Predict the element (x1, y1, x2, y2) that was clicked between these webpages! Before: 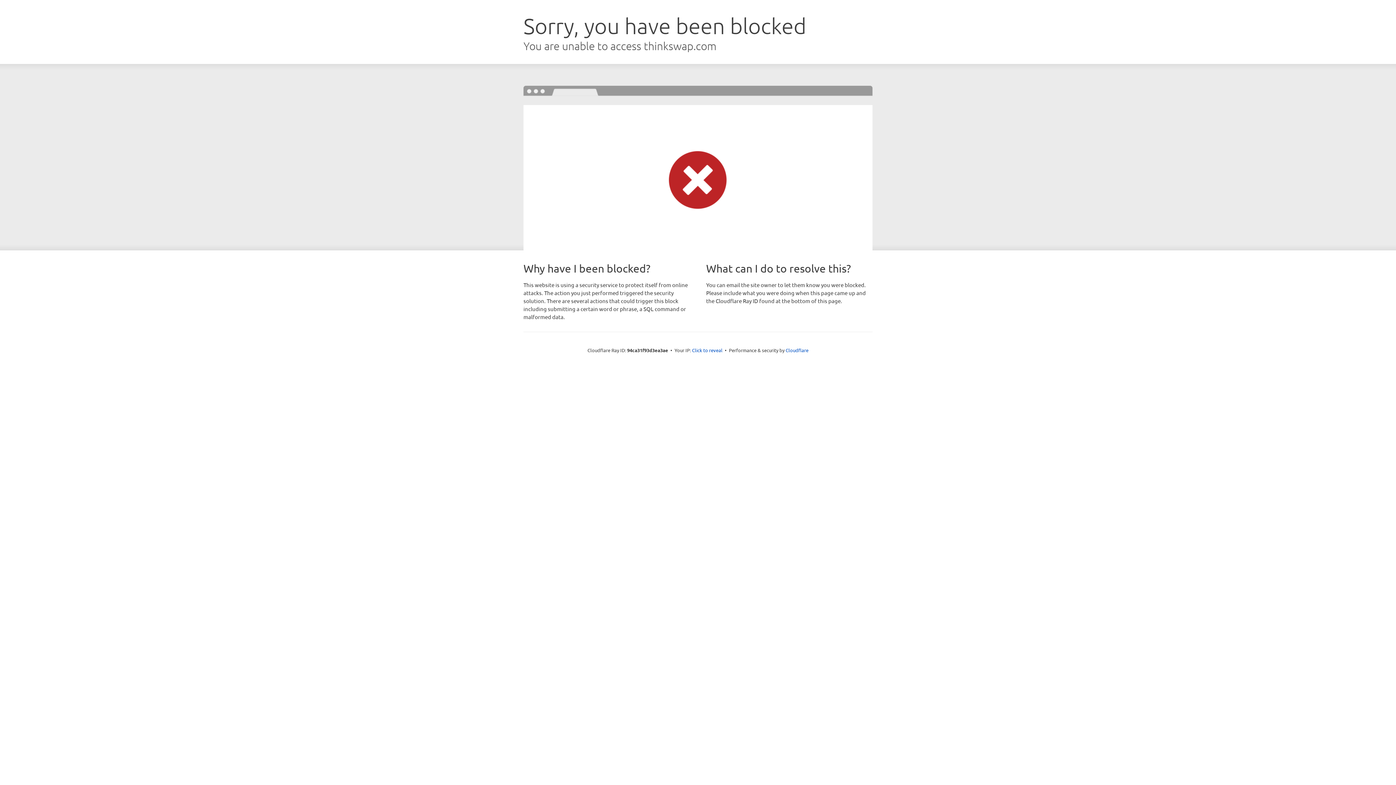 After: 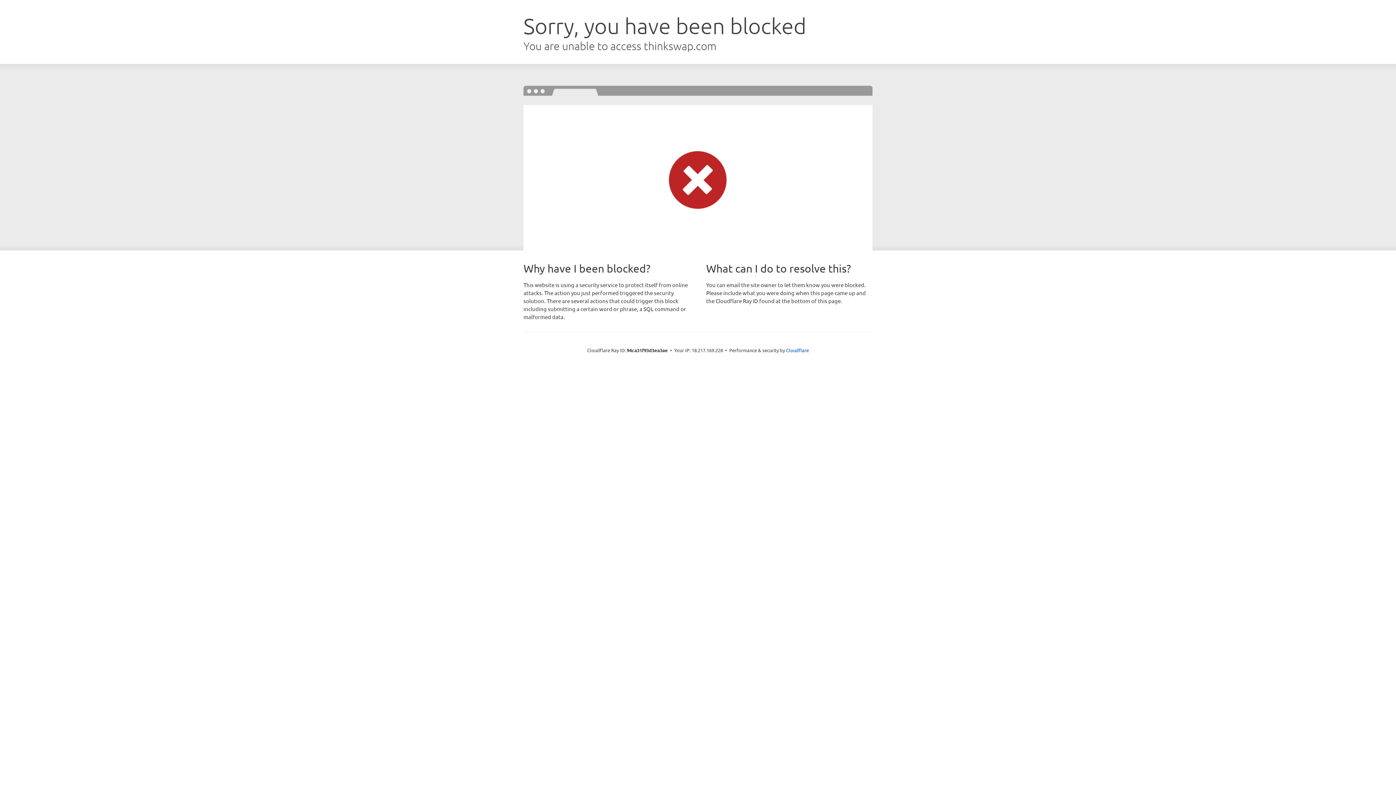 Action: label: Click to reveal bbox: (692, 346, 722, 353)